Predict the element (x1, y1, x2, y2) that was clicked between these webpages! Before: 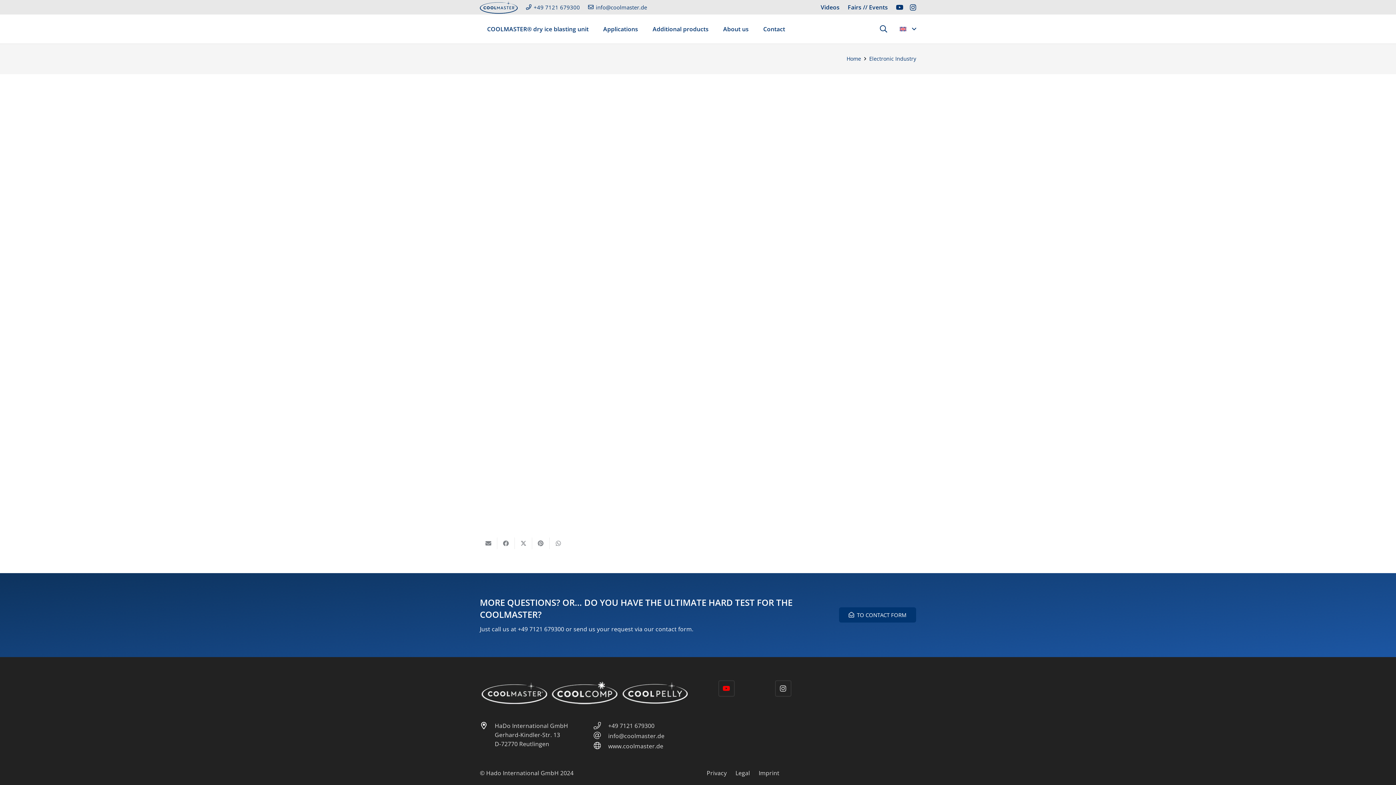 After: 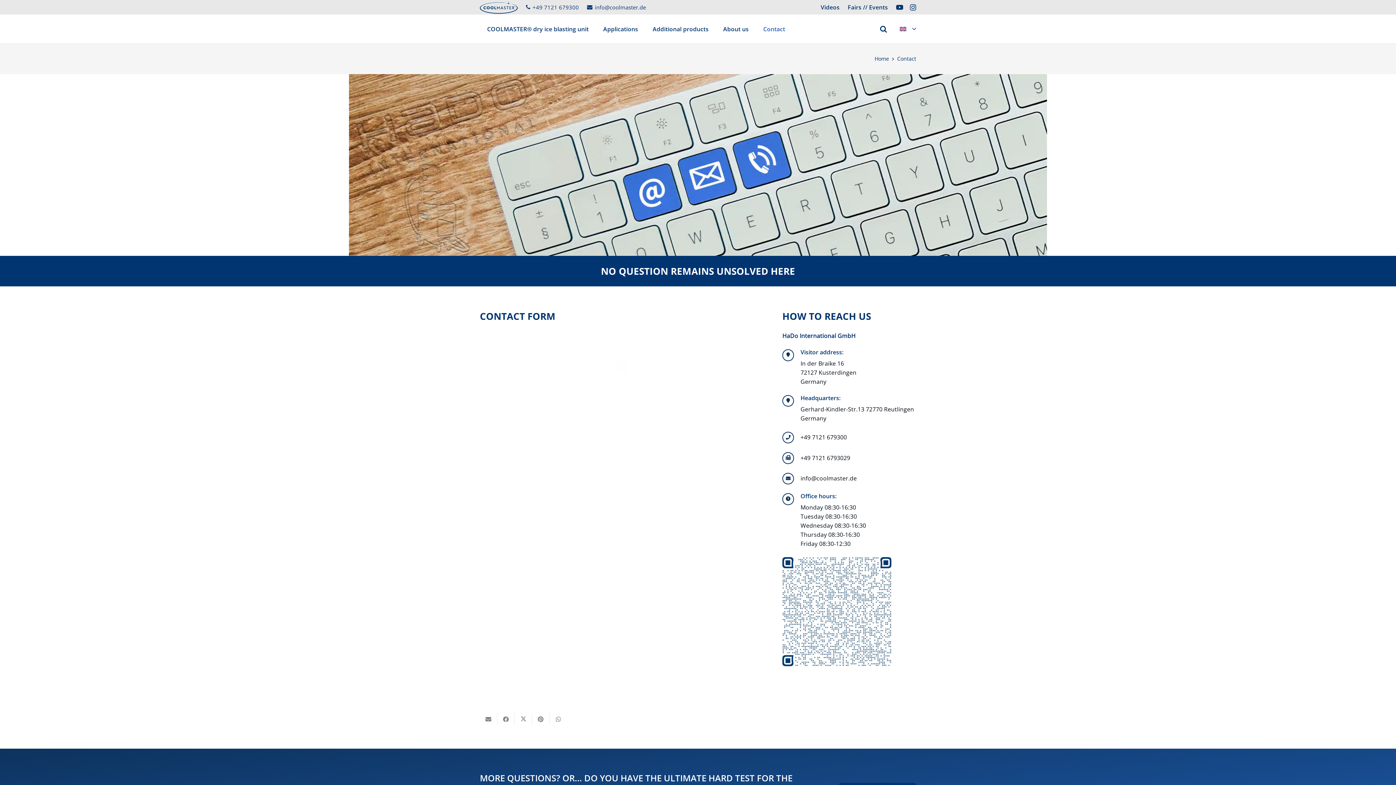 Action: label: TO CONTACT FORM bbox: (839, 607, 916, 622)